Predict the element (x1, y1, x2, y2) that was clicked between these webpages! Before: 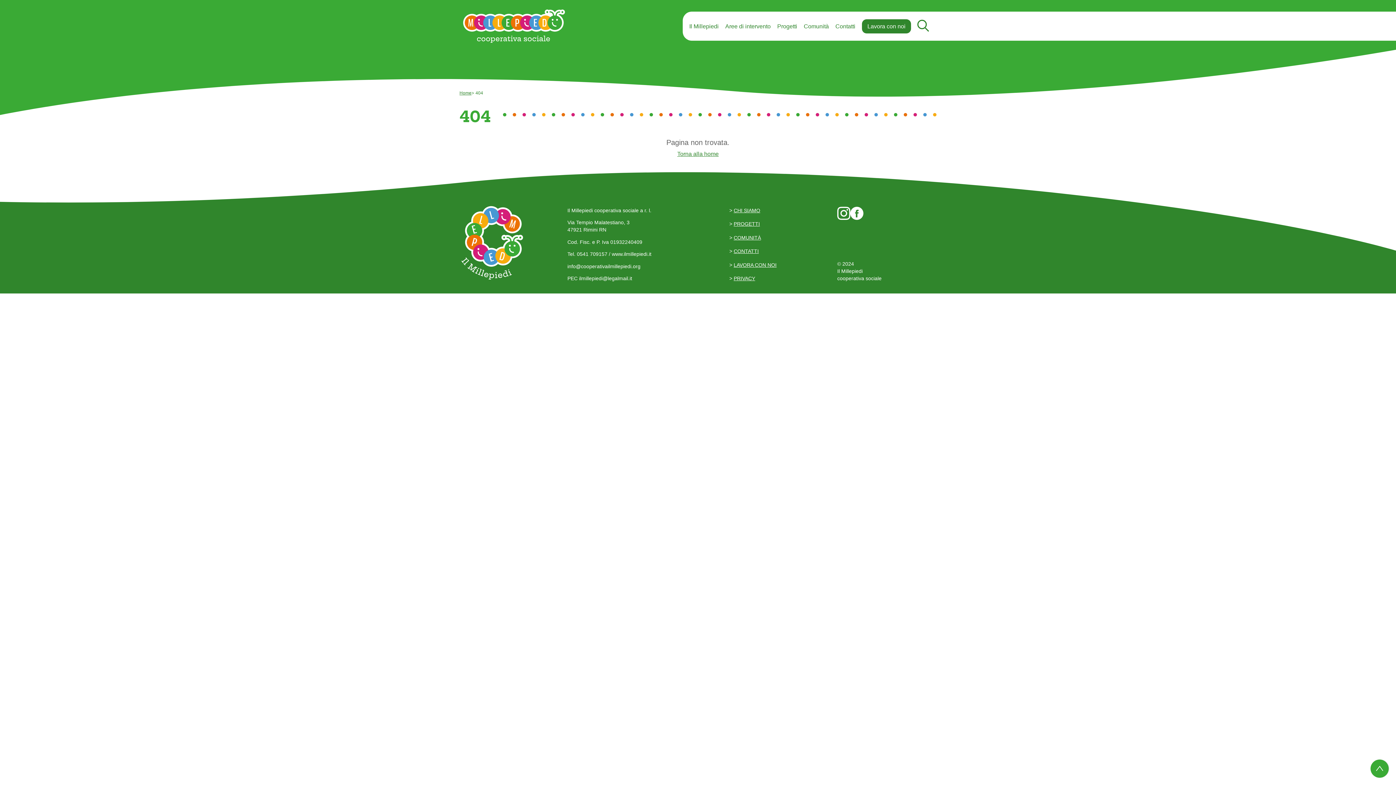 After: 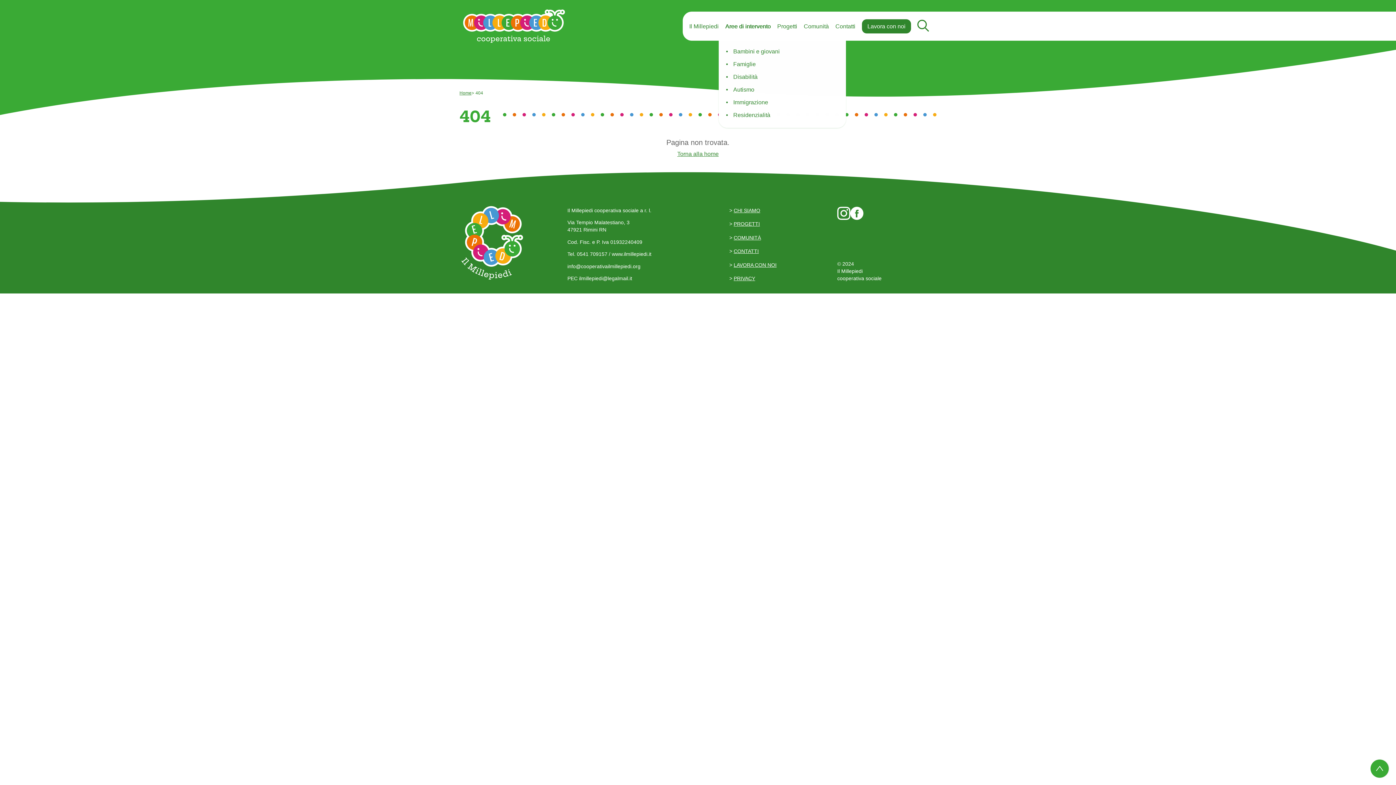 Action: label: Aree di intervento bbox: (725, 22, 770, 29)